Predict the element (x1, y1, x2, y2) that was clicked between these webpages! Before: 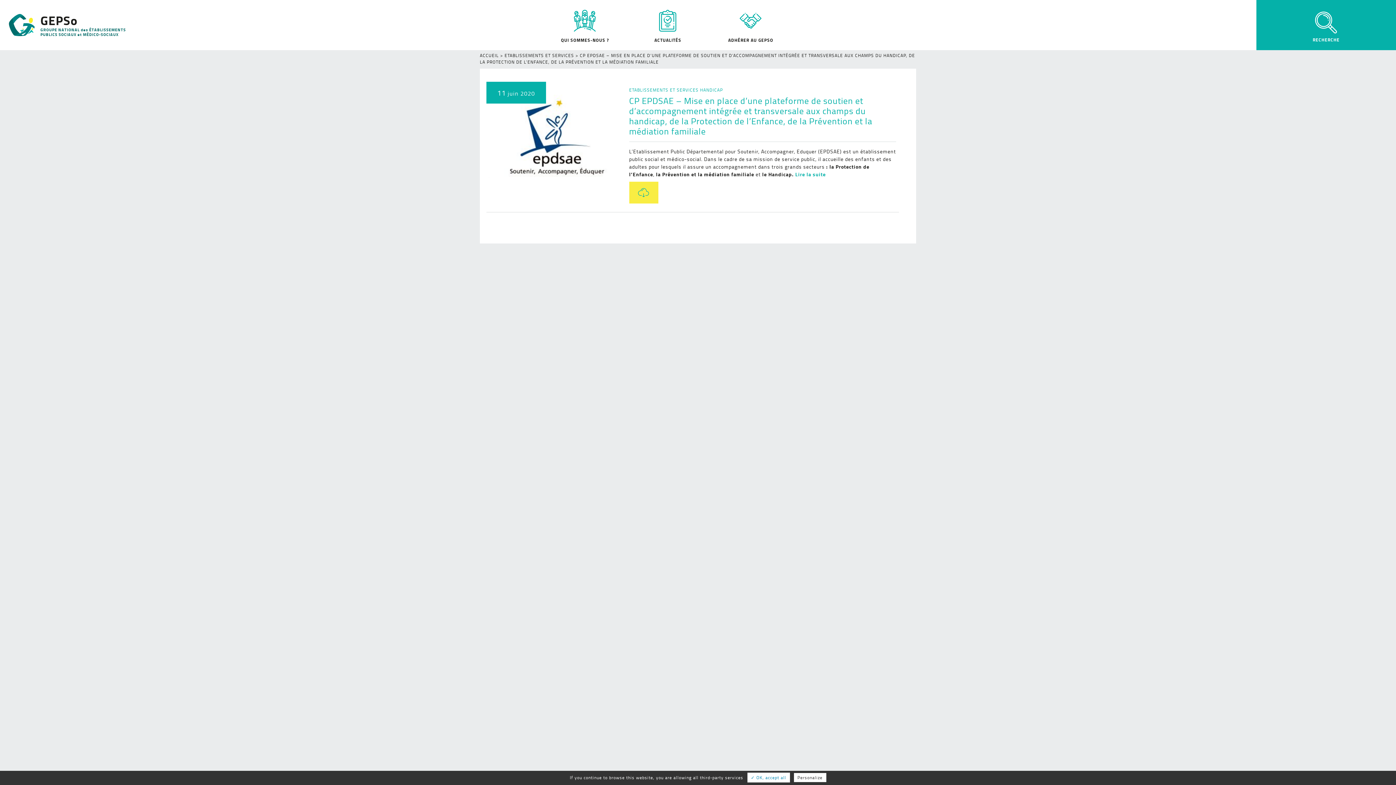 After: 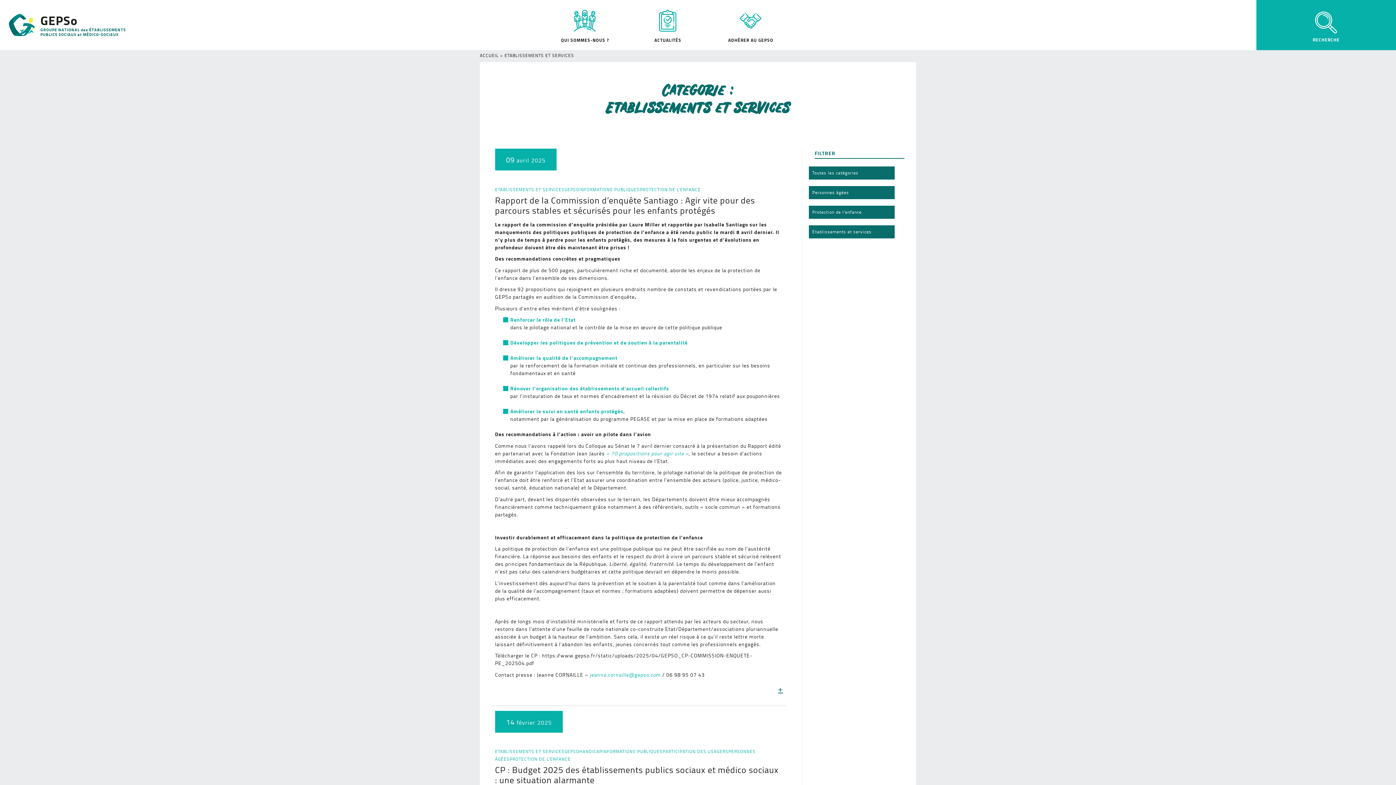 Action: label: ETABLISSEMENTS ET SERVICES bbox: (504, 52, 574, 58)